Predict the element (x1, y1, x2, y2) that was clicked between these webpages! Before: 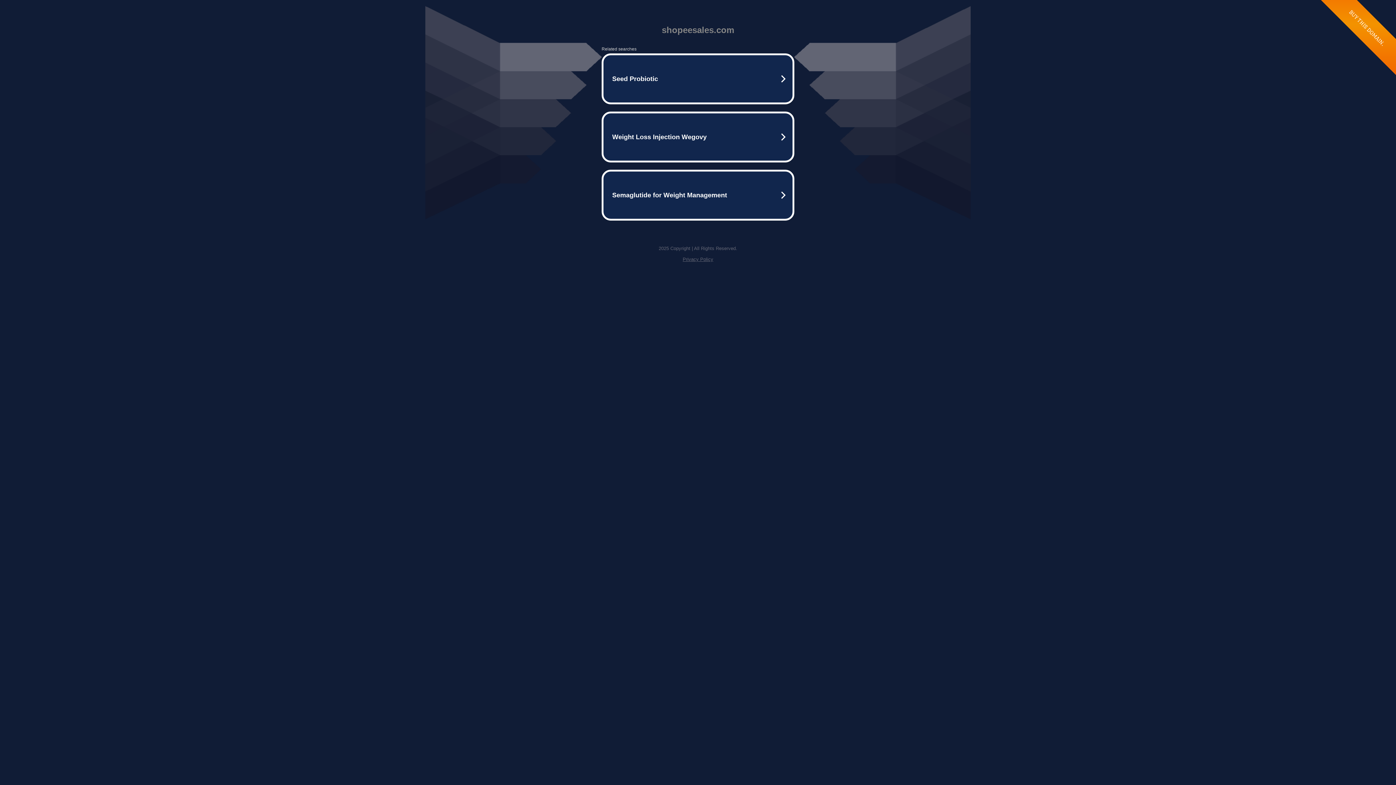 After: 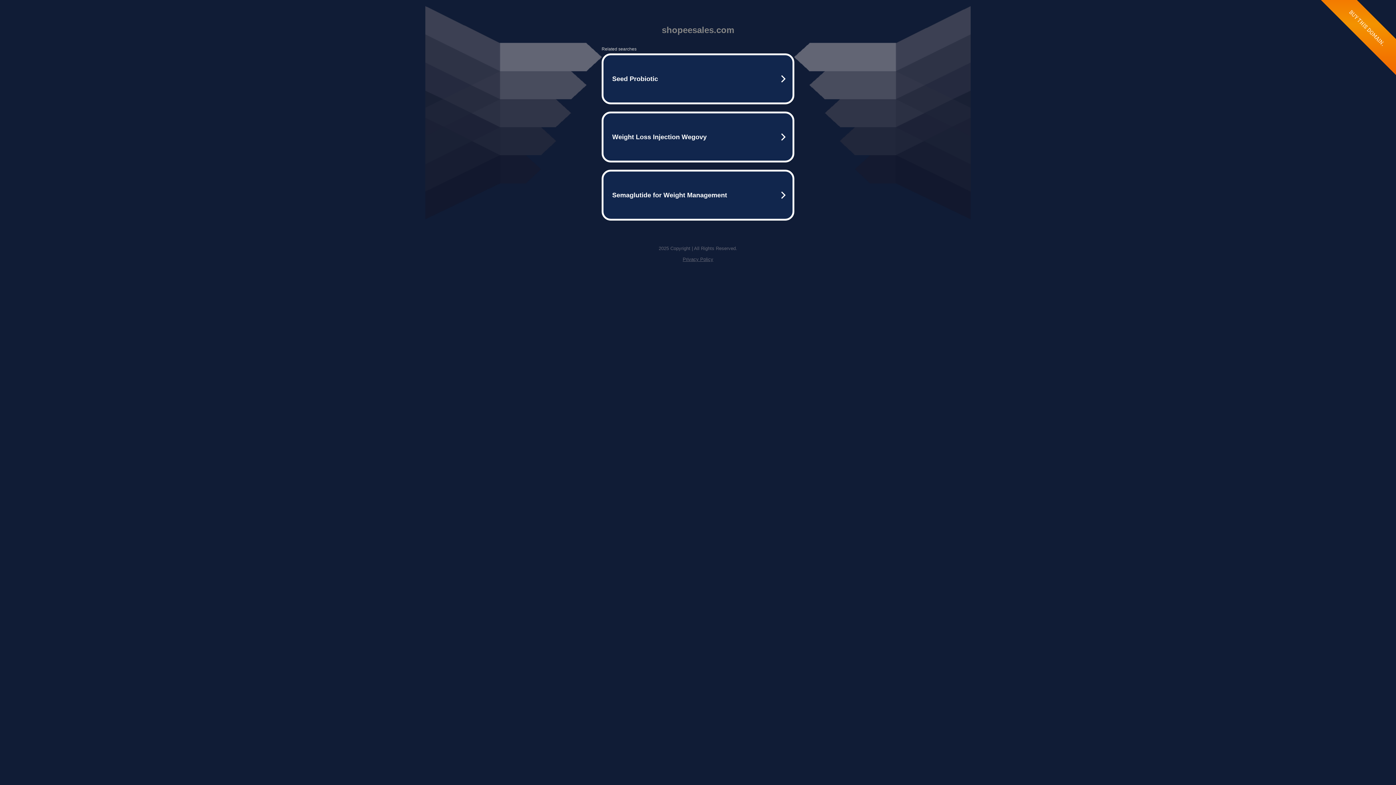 Action: bbox: (682, 256, 713, 262) label: Privacy Policy